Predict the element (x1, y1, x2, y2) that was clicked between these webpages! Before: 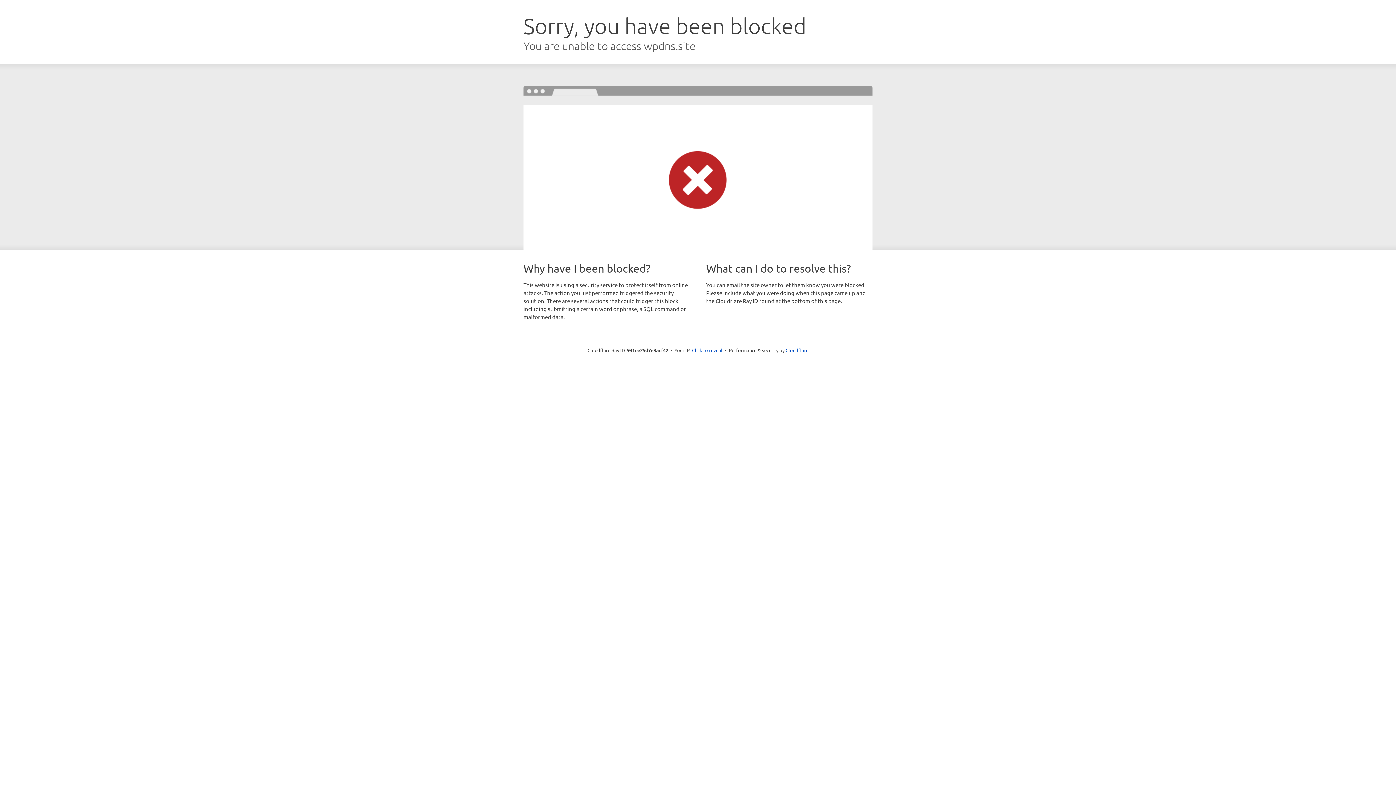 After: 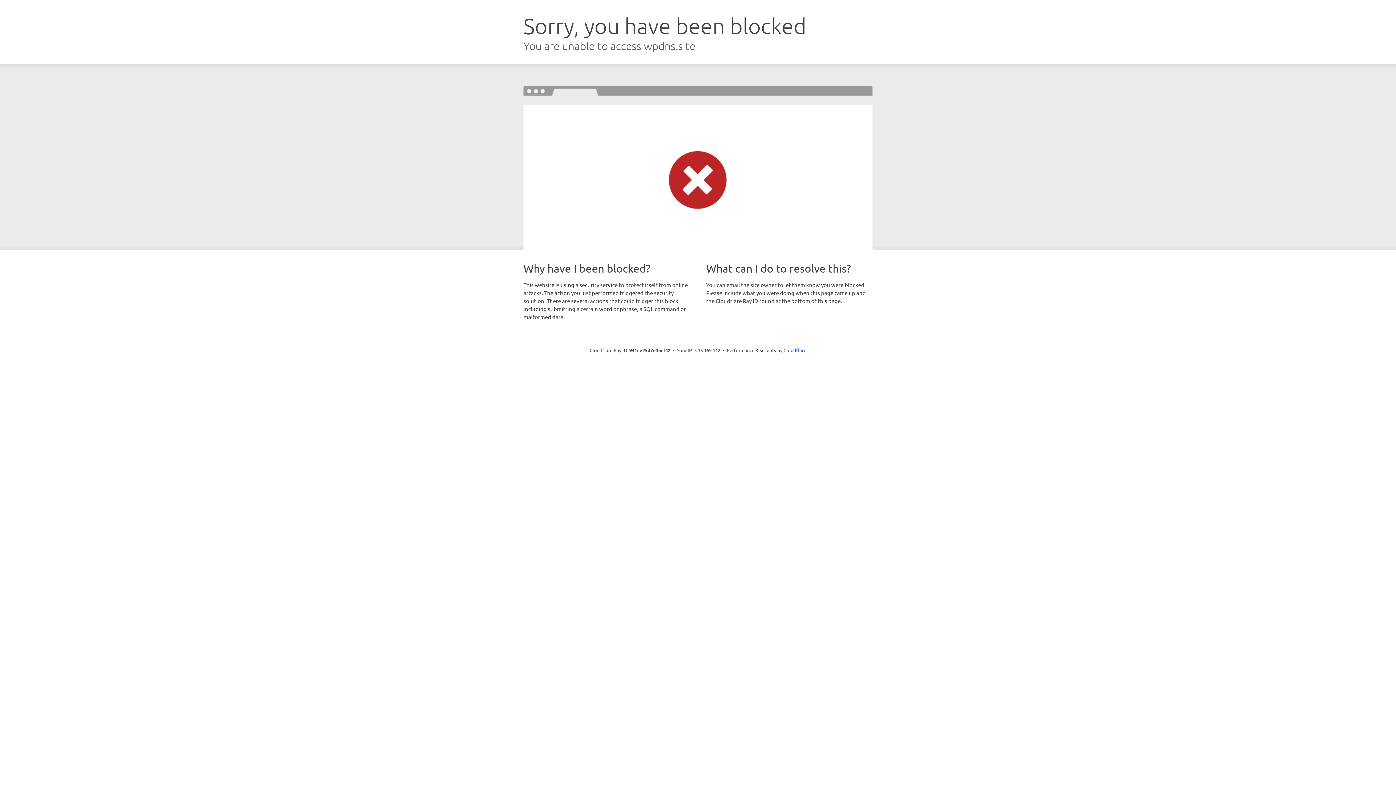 Action: bbox: (692, 346, 722, 353) label: Click to reveal